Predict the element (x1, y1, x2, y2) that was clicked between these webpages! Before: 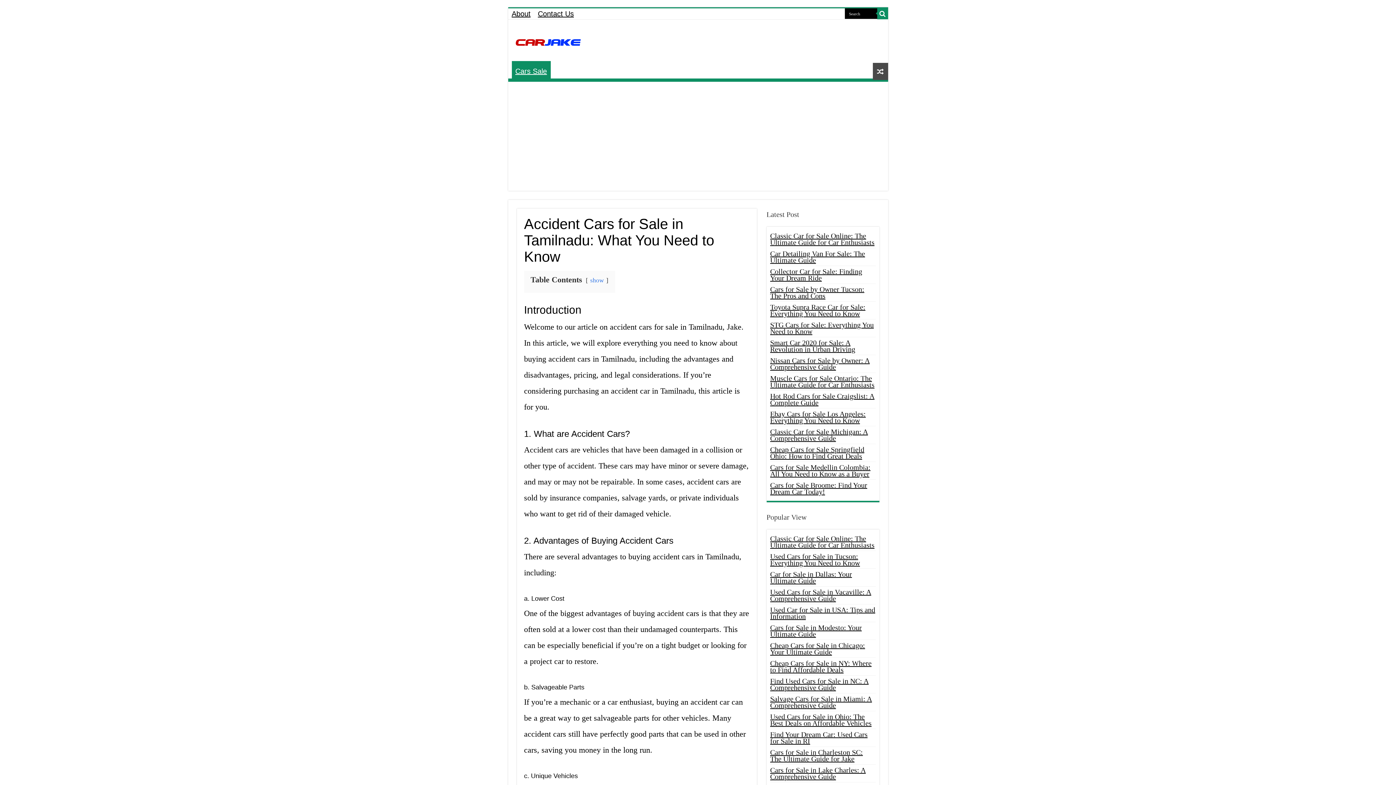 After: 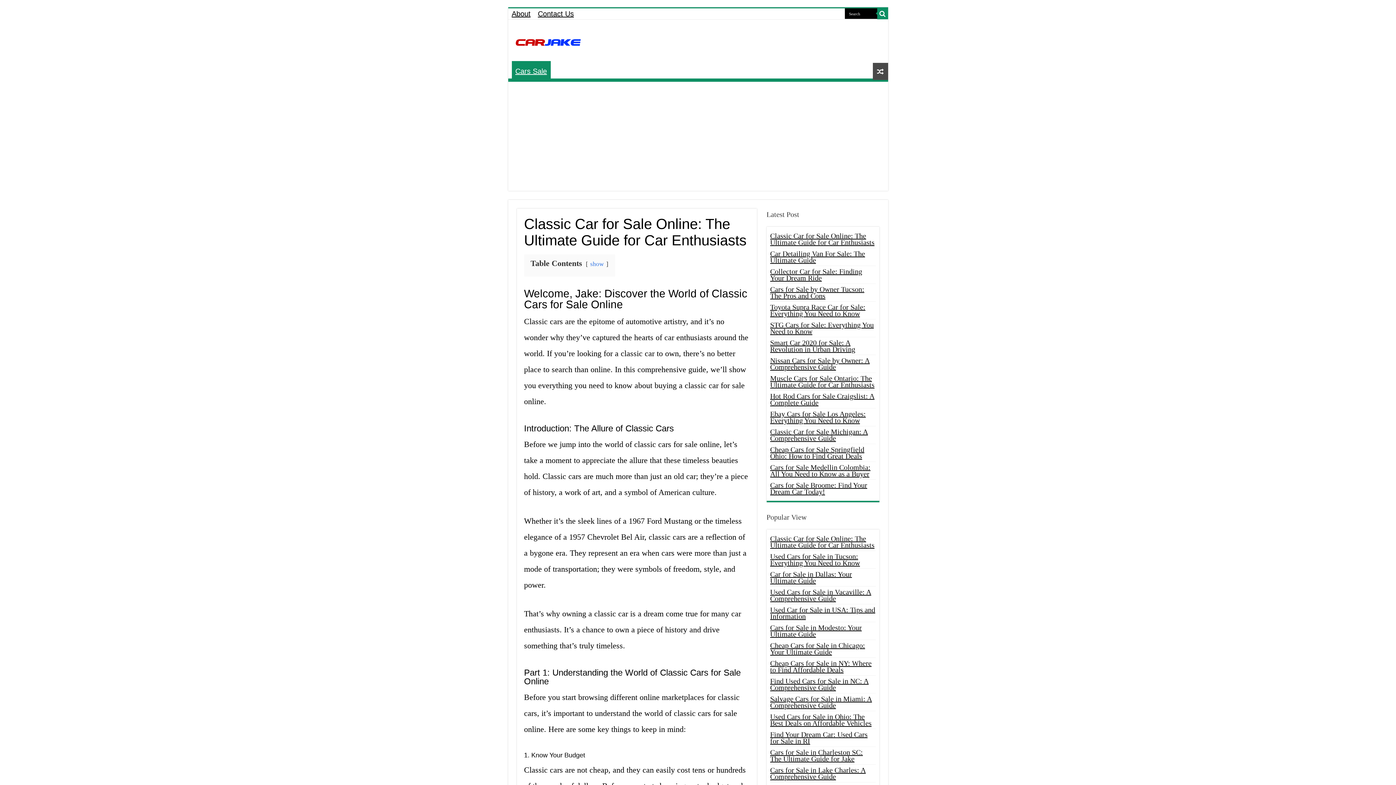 Action: label: Classic Car for Sale Online: The Ultimate Guide for Car Enthusiasts bbox: (770, 534, 874, 549)